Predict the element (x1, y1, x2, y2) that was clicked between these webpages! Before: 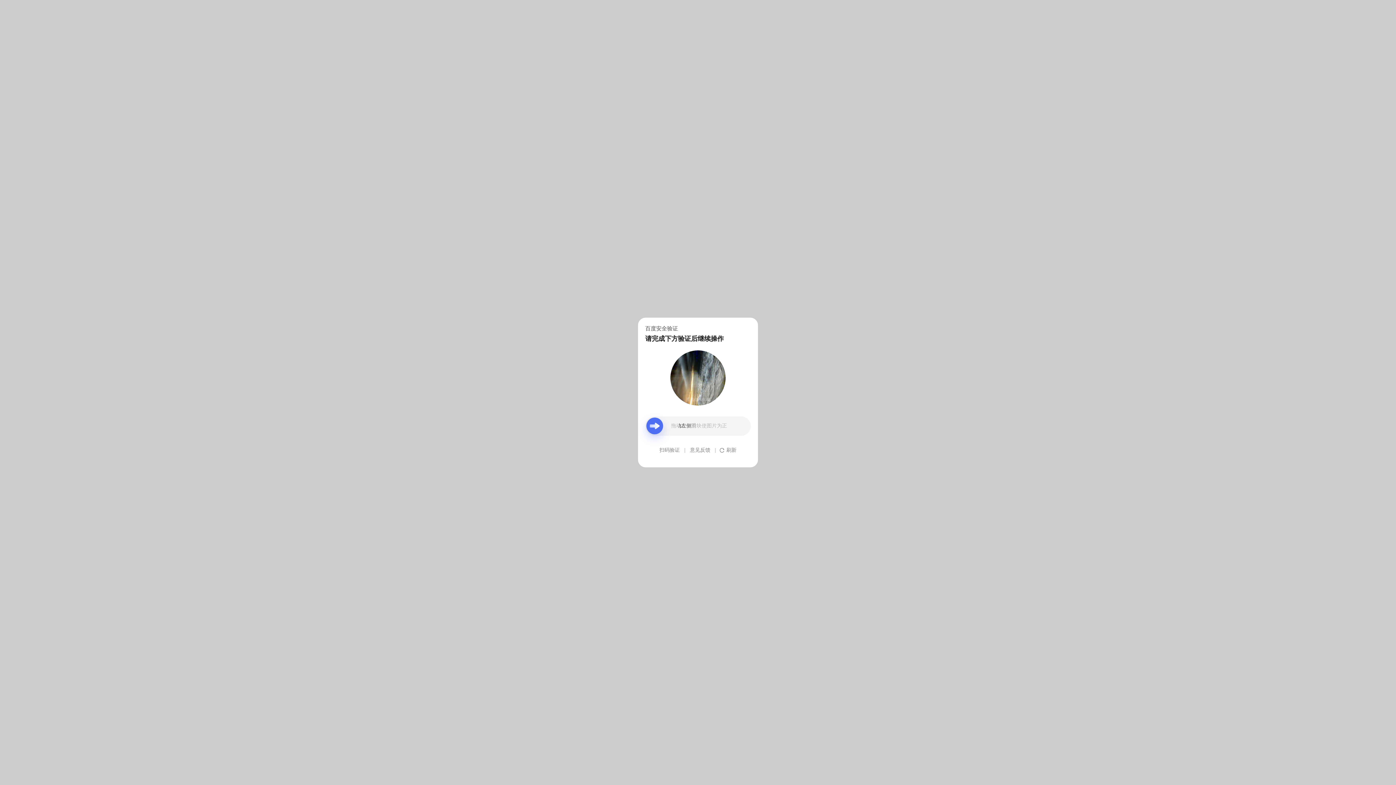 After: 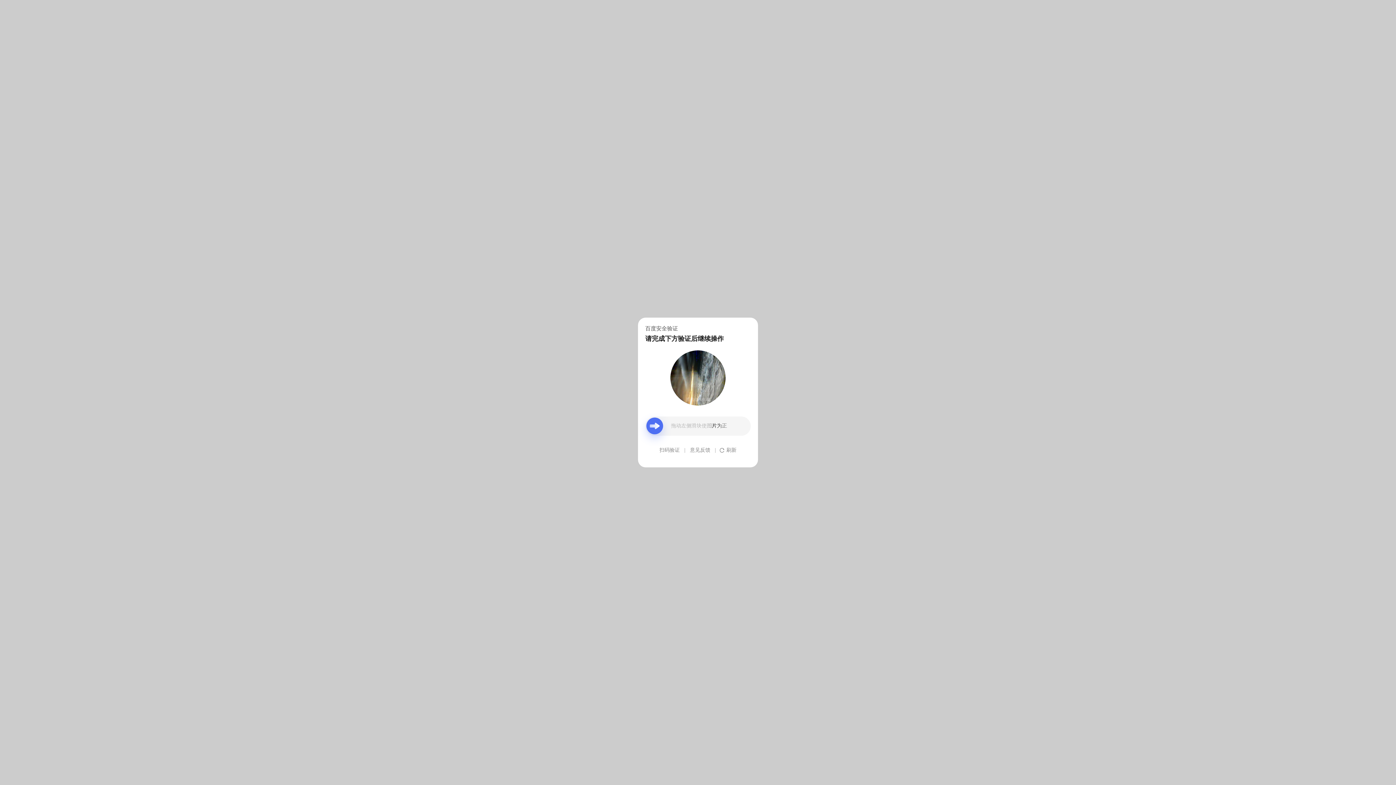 Action: label: 意见反馈 bbox: (690, 439, 710, 461)